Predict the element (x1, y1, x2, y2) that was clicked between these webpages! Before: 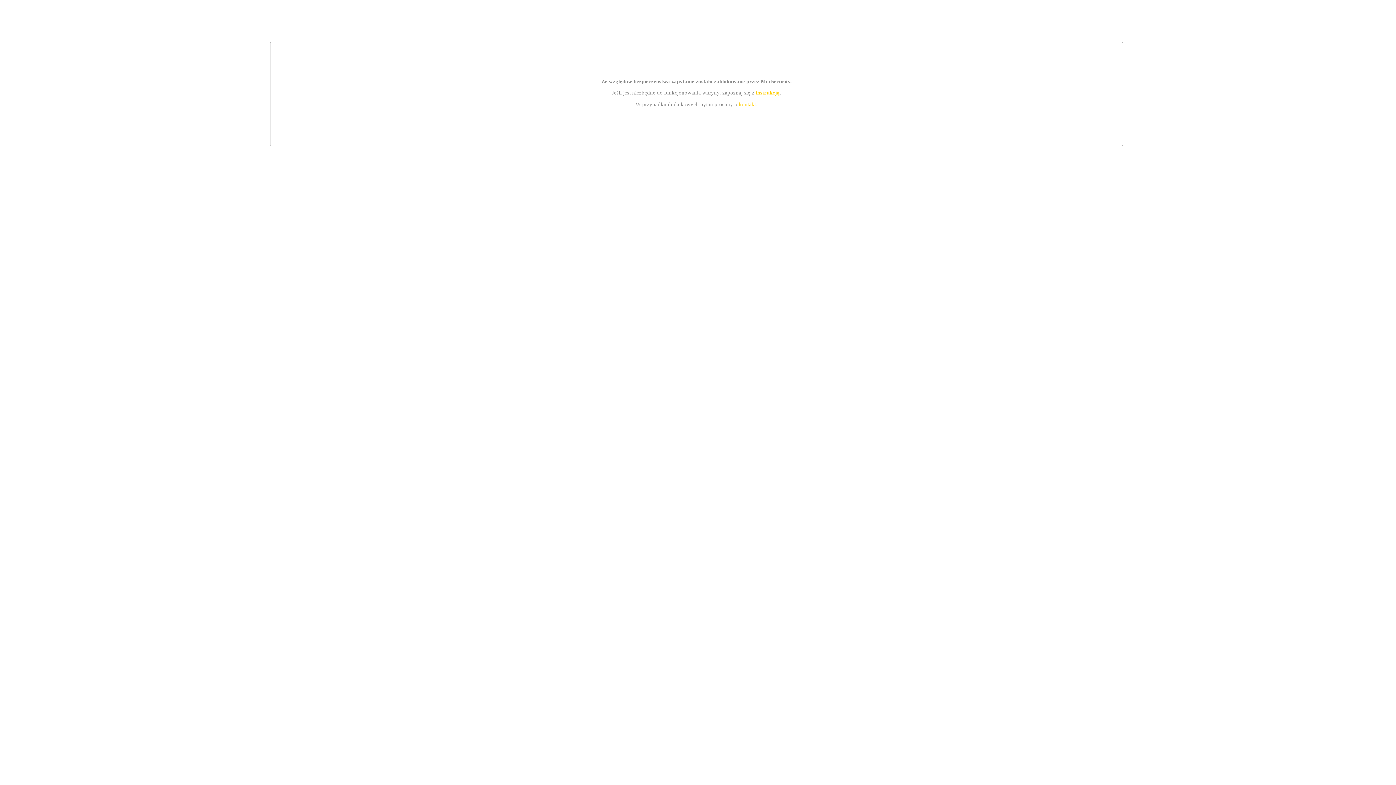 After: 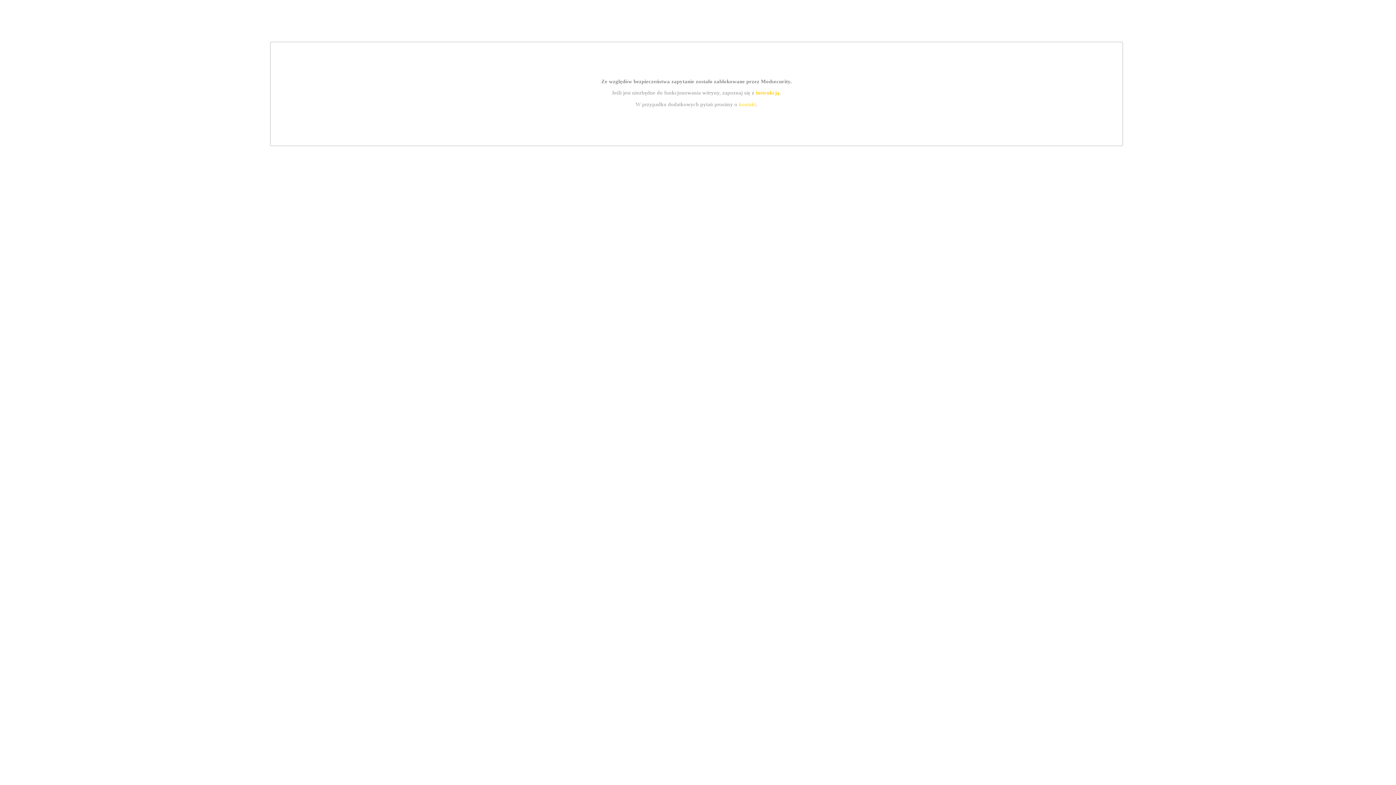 Action: bbox: (739, 101, 756, 107) label: kontakt